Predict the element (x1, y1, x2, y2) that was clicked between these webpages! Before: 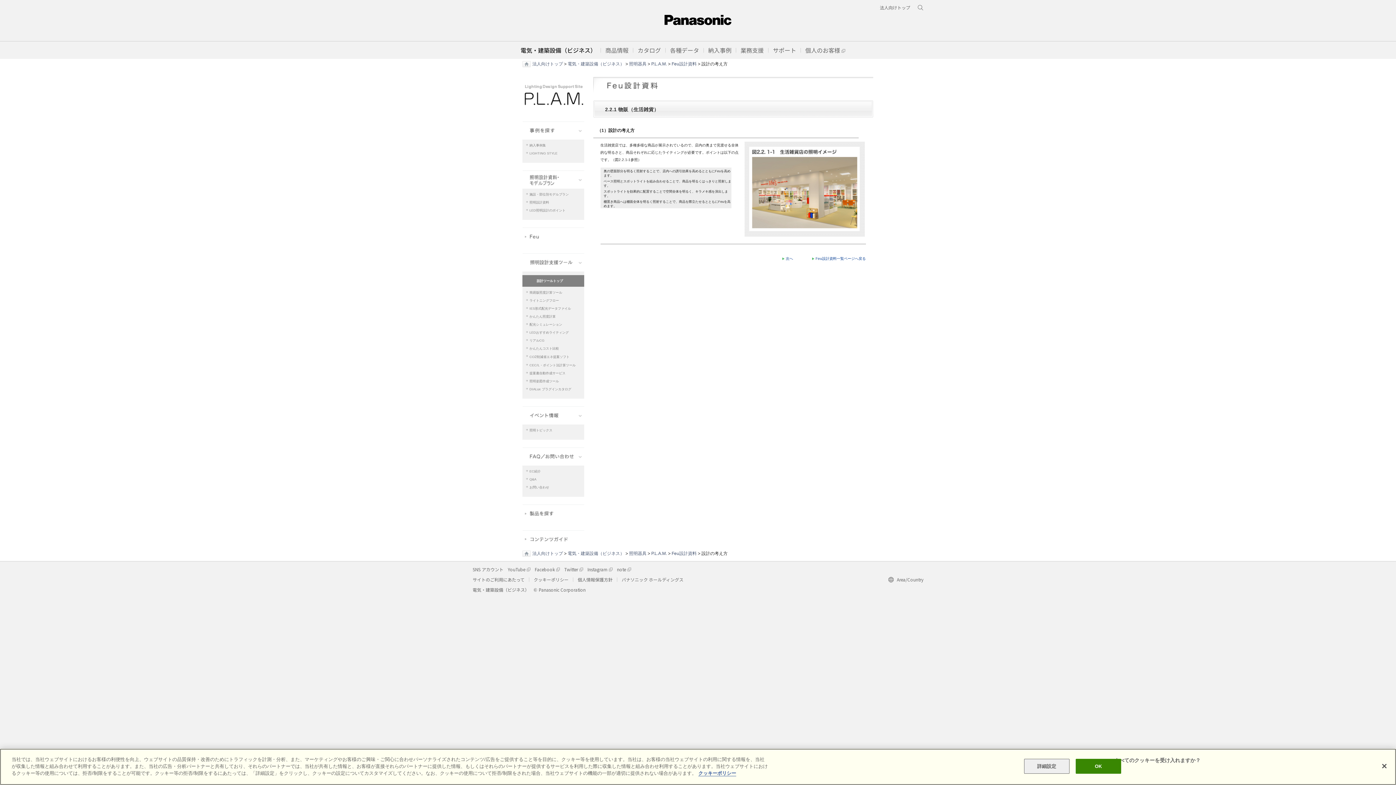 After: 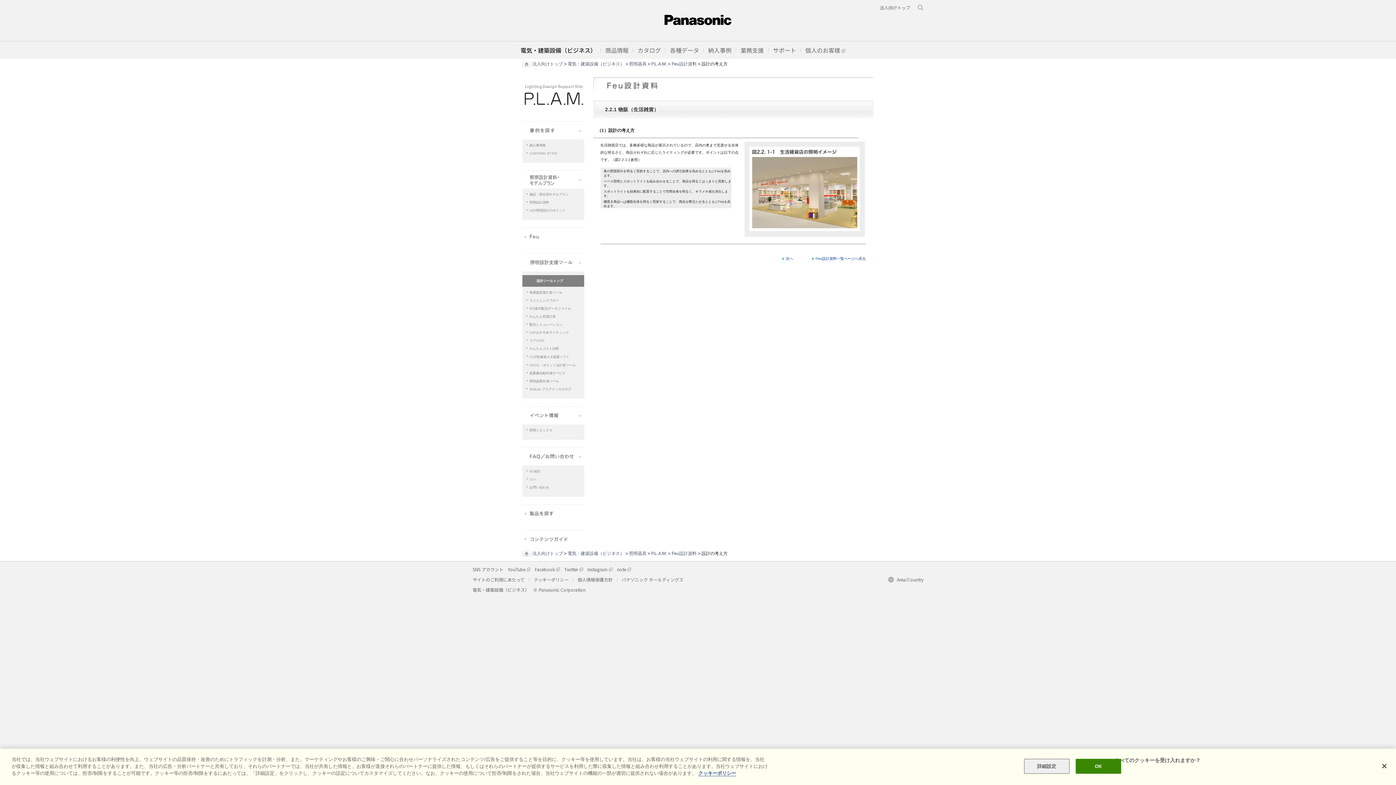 Action: label: Q&A bbox: (529, 477, 536, 481)